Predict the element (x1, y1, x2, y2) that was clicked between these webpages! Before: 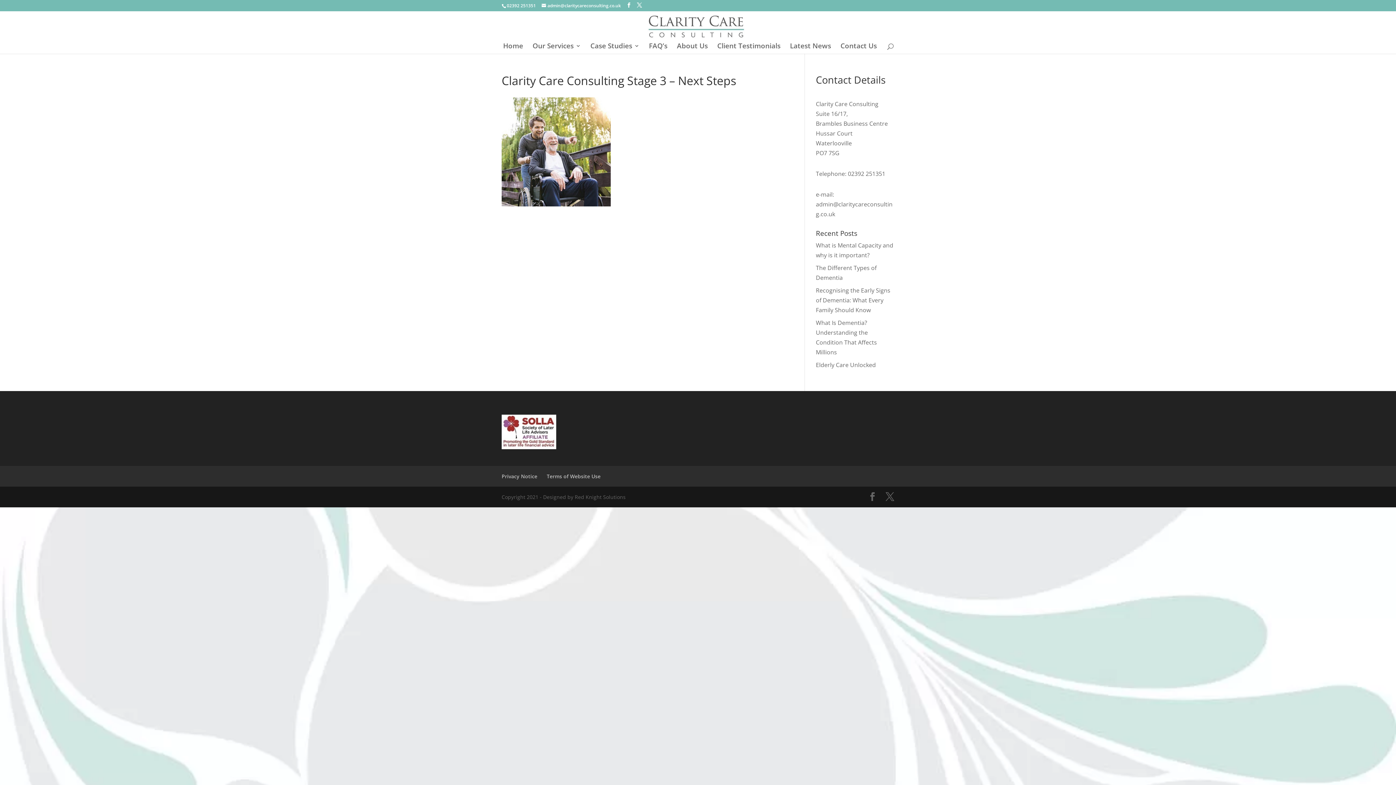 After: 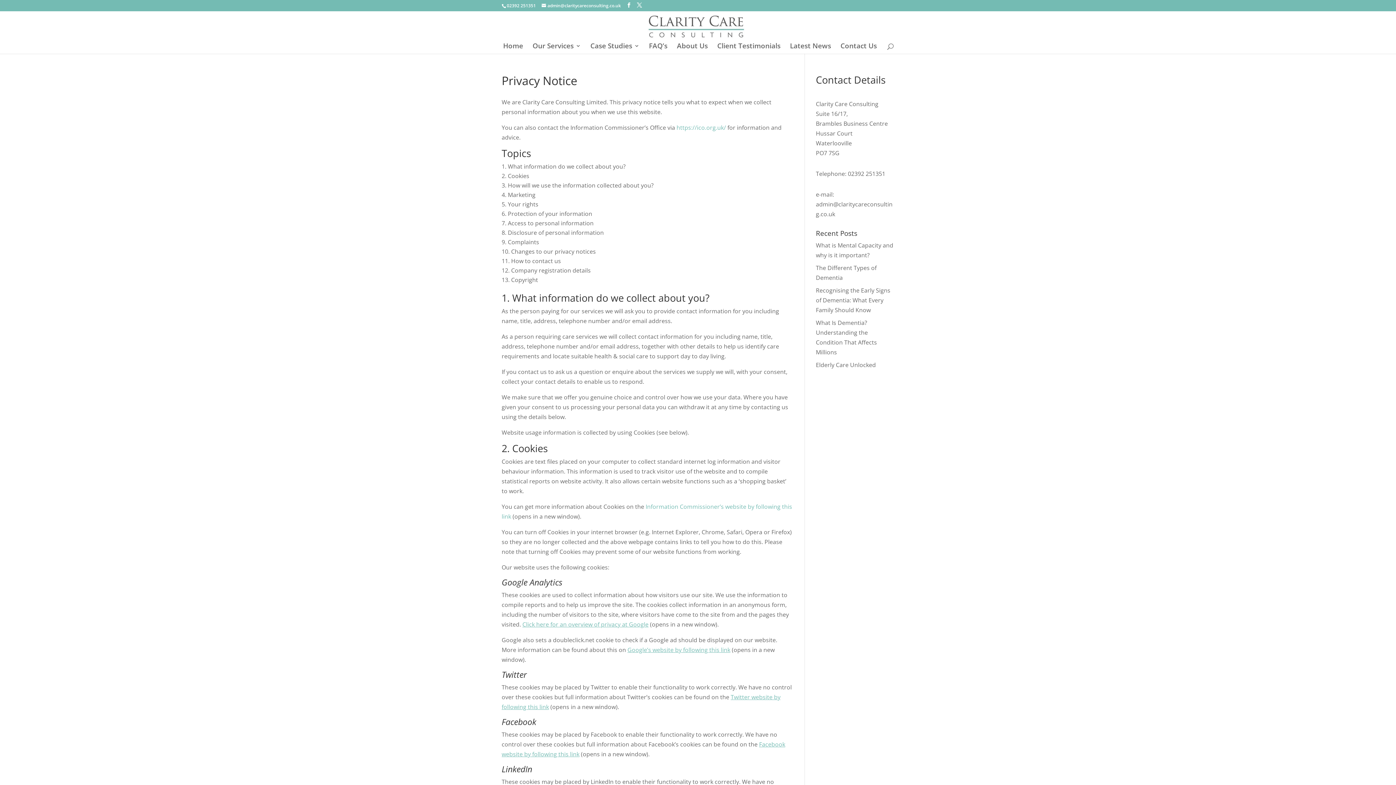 Action: label: Privacy Notice bbox: (501, 473, 537, 480)